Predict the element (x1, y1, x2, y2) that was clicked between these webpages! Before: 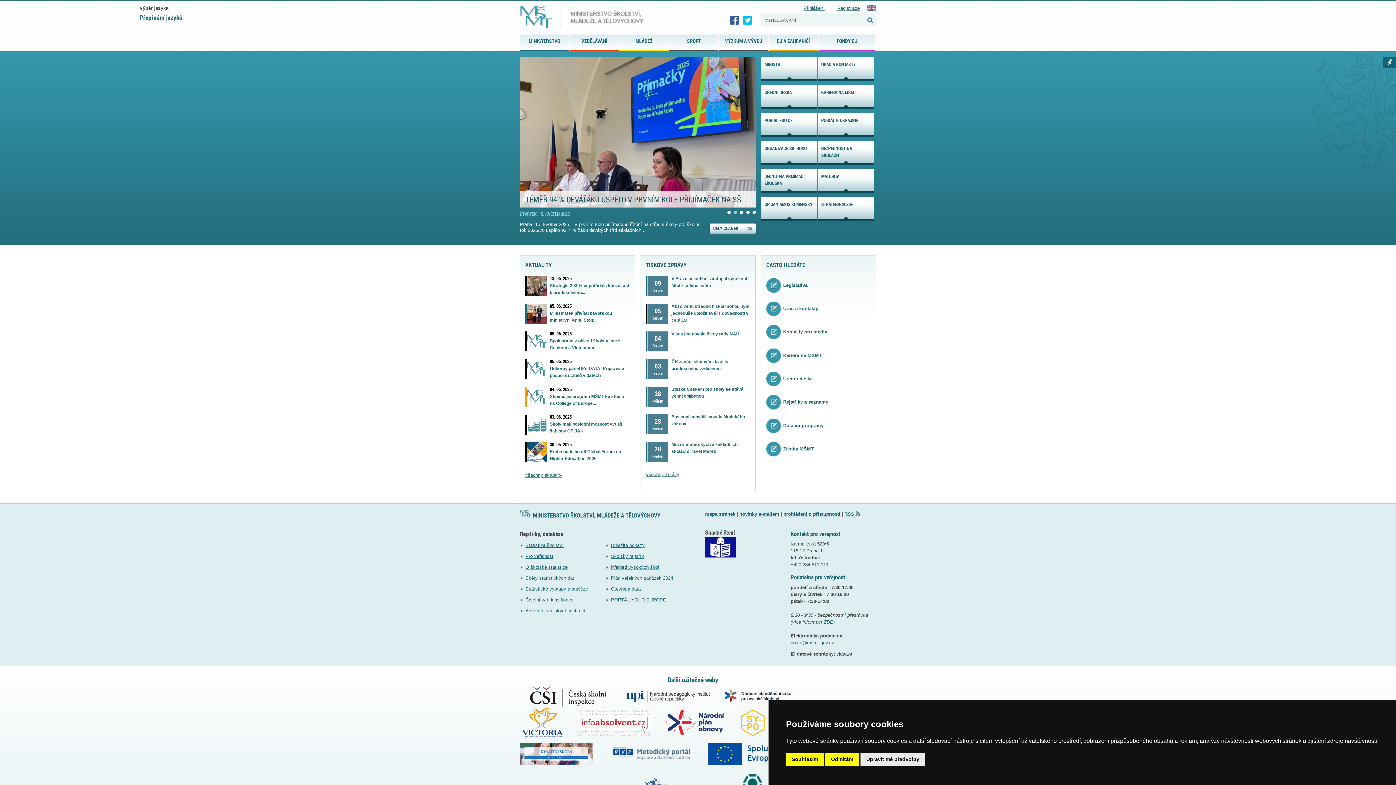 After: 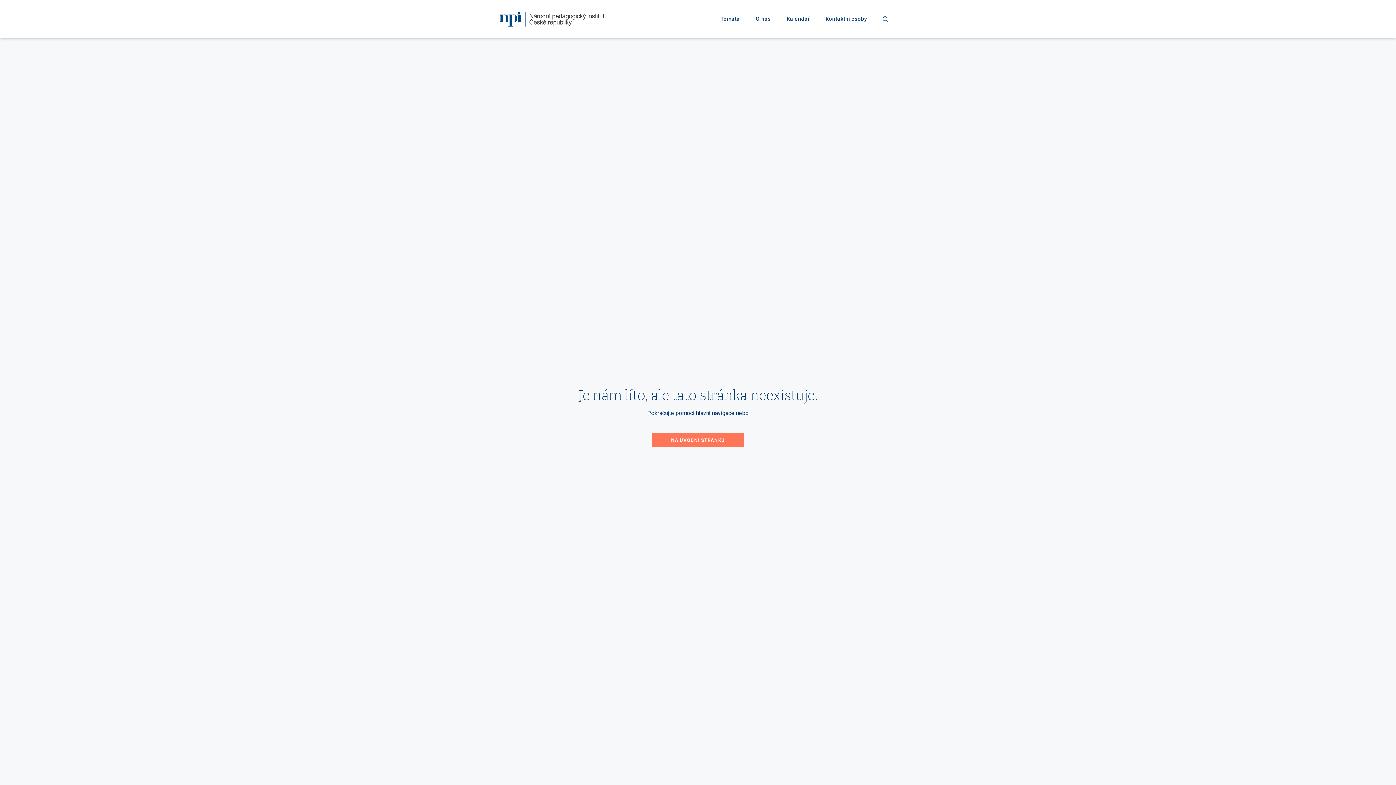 Action: bbox: (671, 303, 749, 322) label: Absolventi středních škol mohou nyní jednoduše doložit své IT dovednosti v celé EU